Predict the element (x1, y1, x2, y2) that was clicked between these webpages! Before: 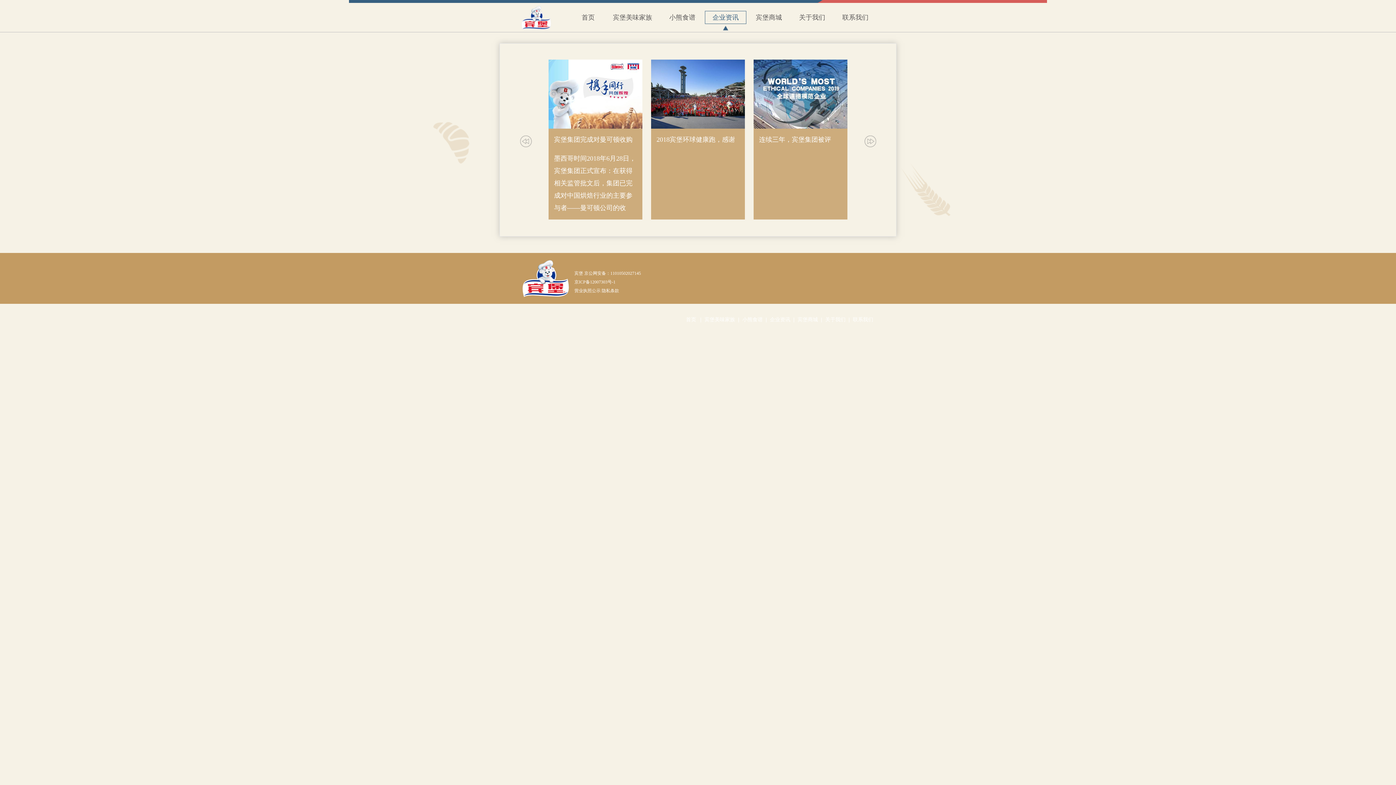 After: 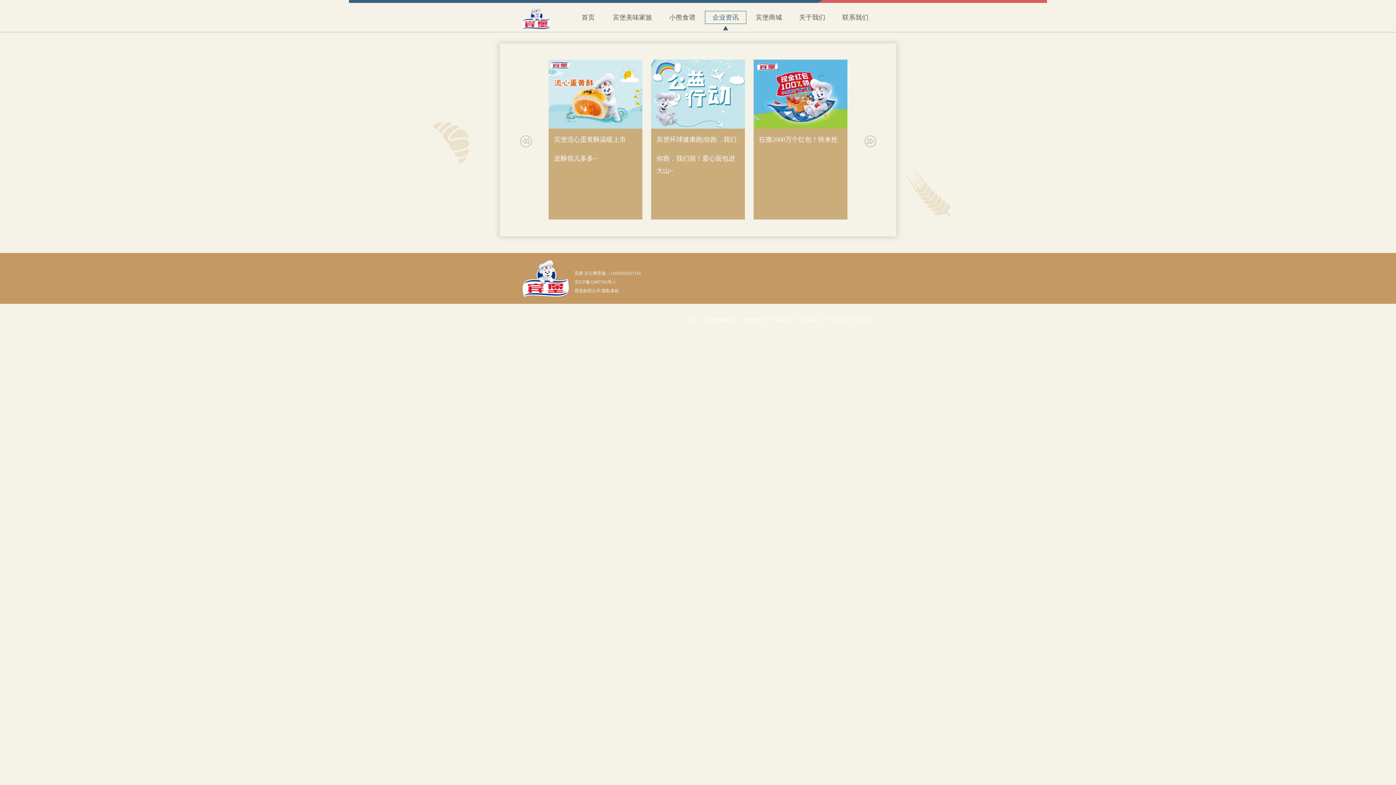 Action: bbox: (574, 279, 615, 284) label: 京ICP备12007303号-1